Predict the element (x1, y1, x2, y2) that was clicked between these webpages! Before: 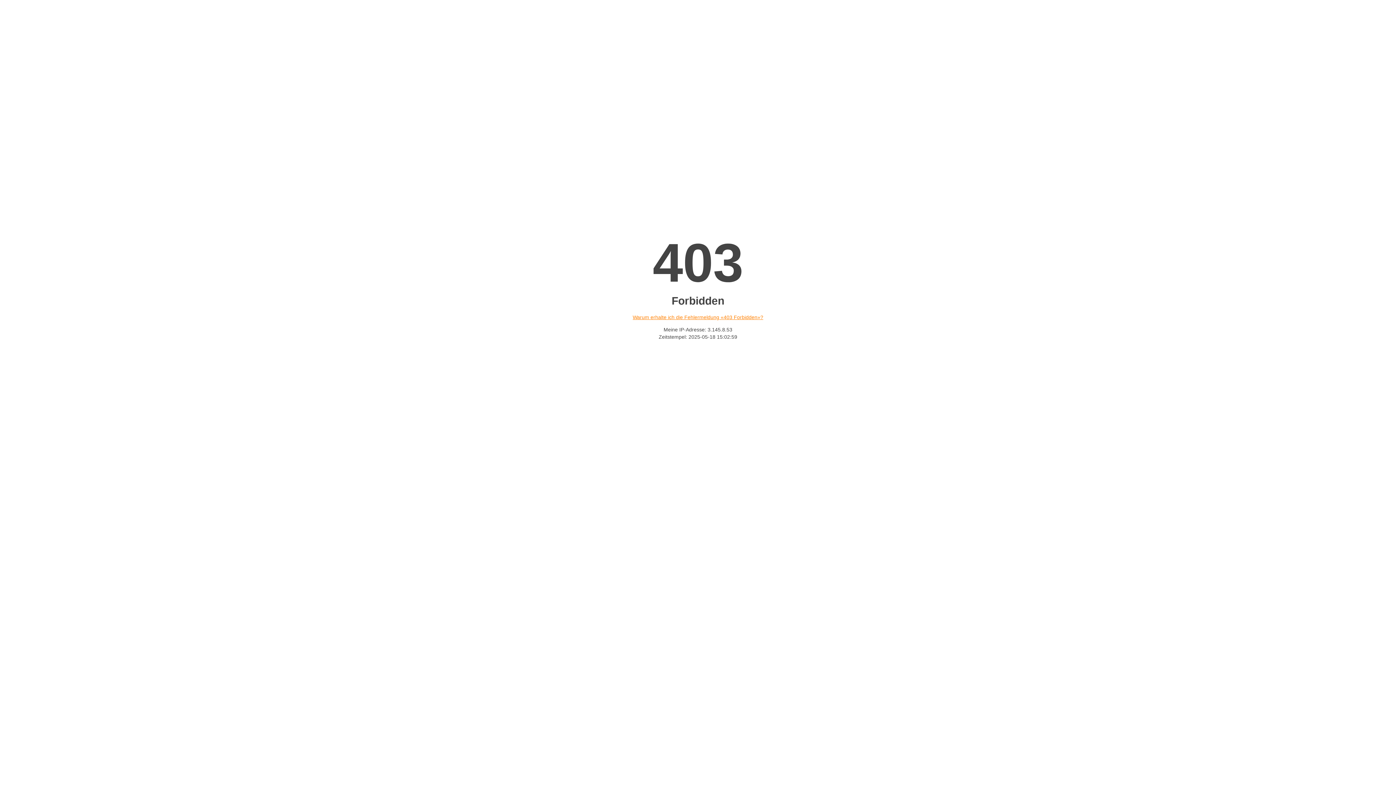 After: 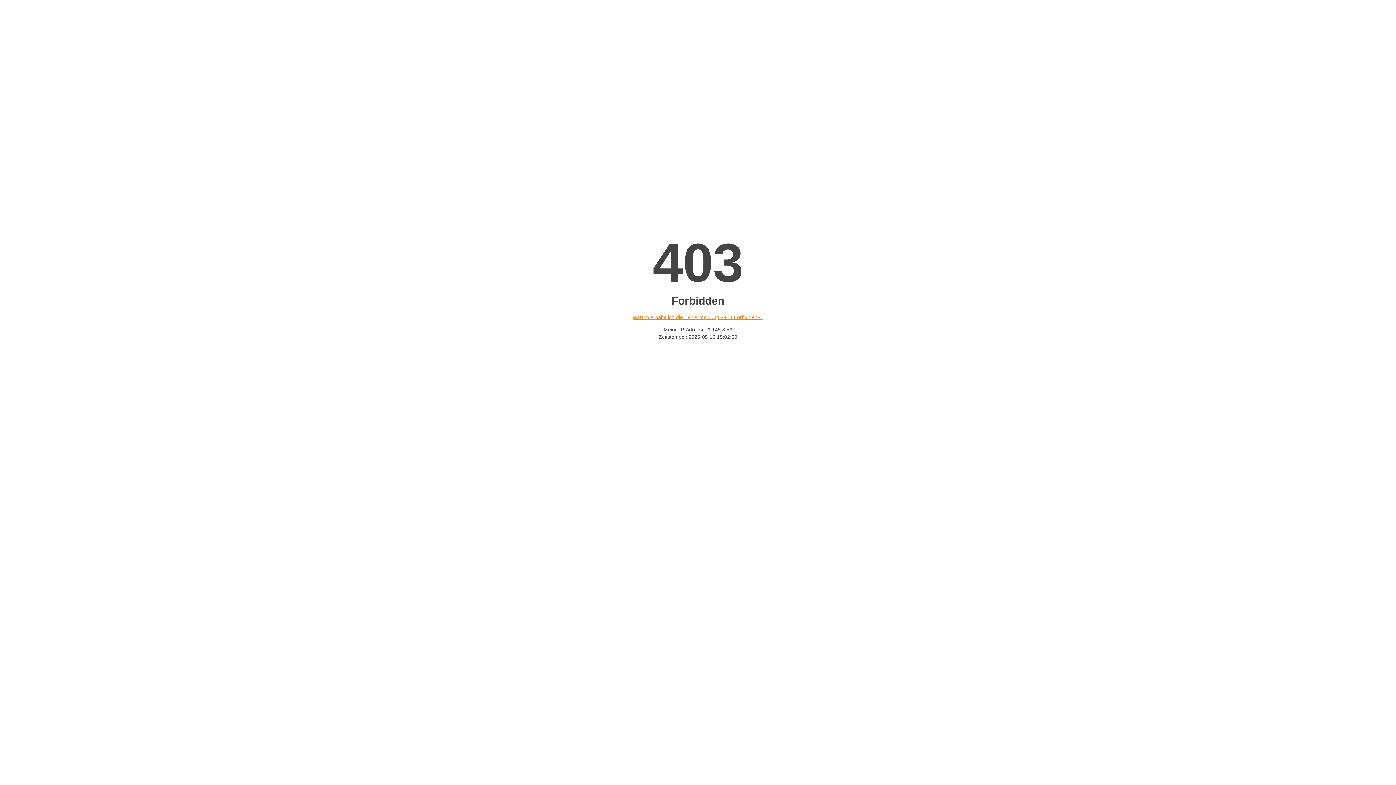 Action: bbox: (632, 314, 763, 320) label: Warum erhalte ich die Fehlermeldung «403 Forbidden»?